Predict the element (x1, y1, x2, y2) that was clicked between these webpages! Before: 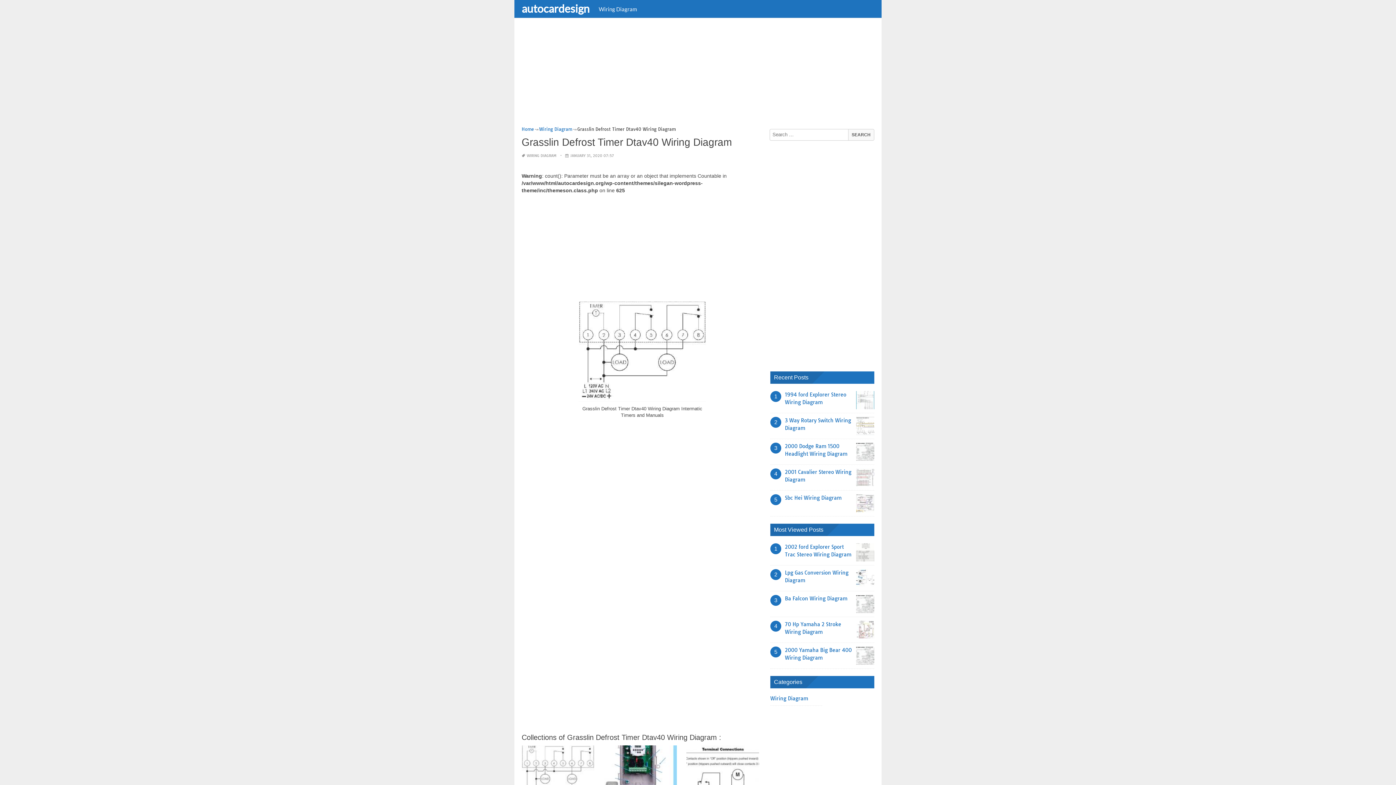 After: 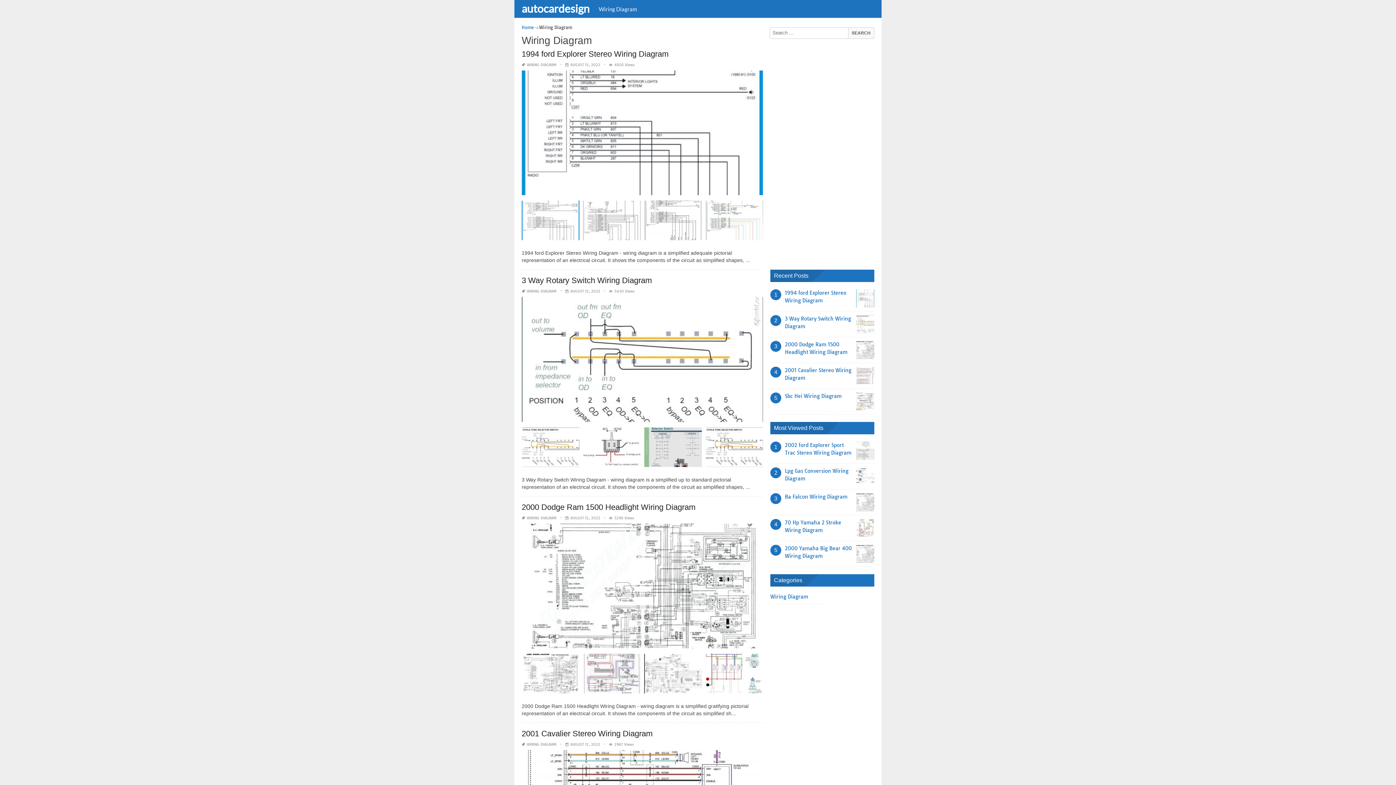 Action: bbox: (770, 695, 810, 702) label: Wiring Diagram